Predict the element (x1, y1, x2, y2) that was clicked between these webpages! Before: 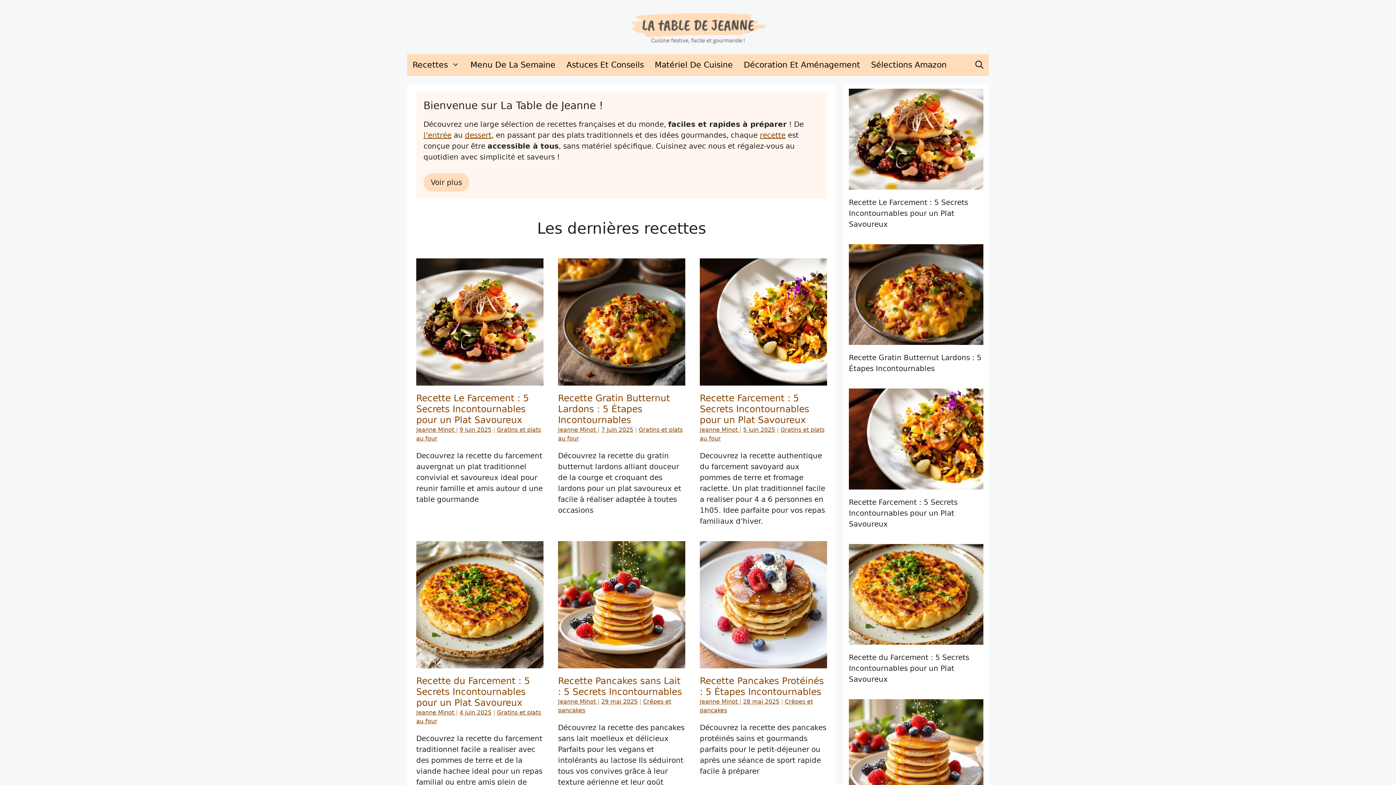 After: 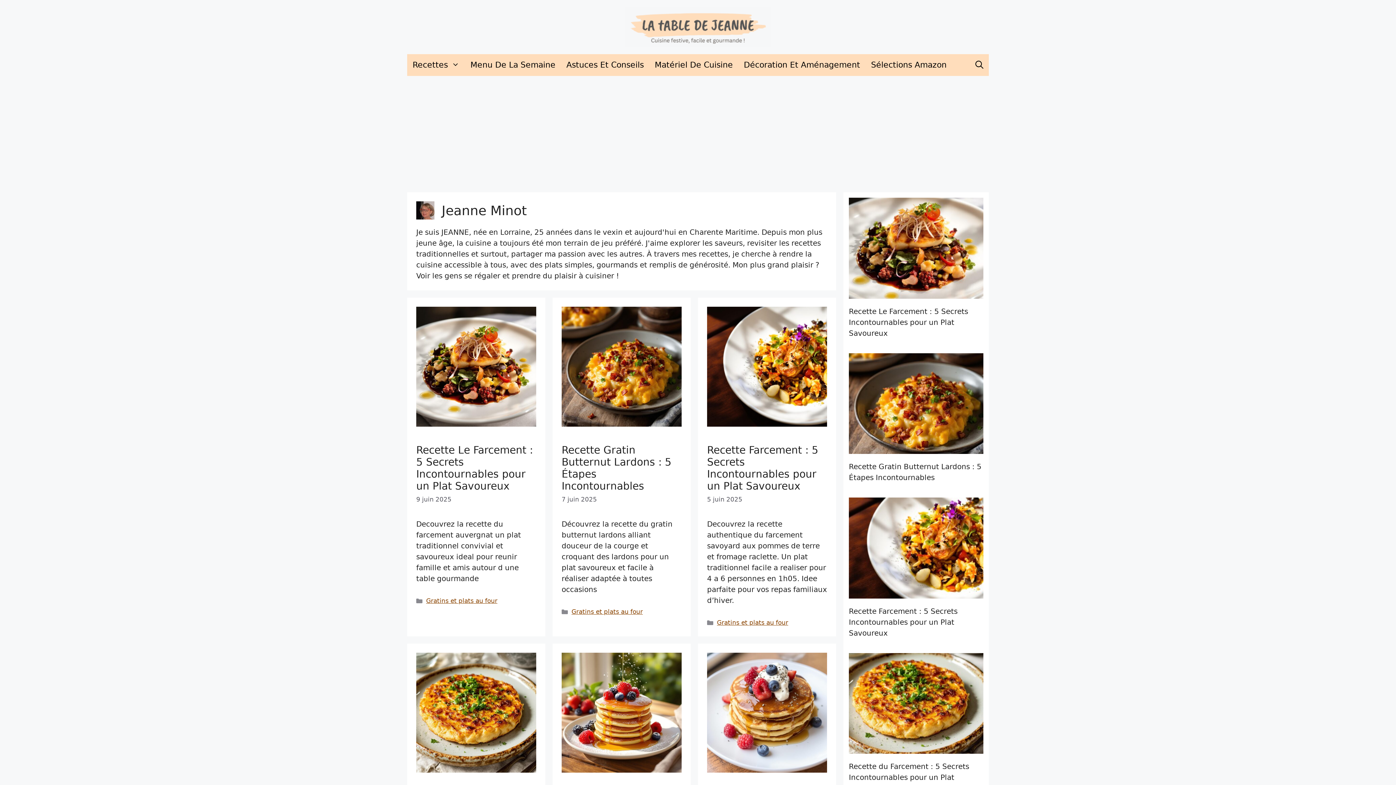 Action: bbox: (699, 698, 739, 705) label: Jeanne Minot 